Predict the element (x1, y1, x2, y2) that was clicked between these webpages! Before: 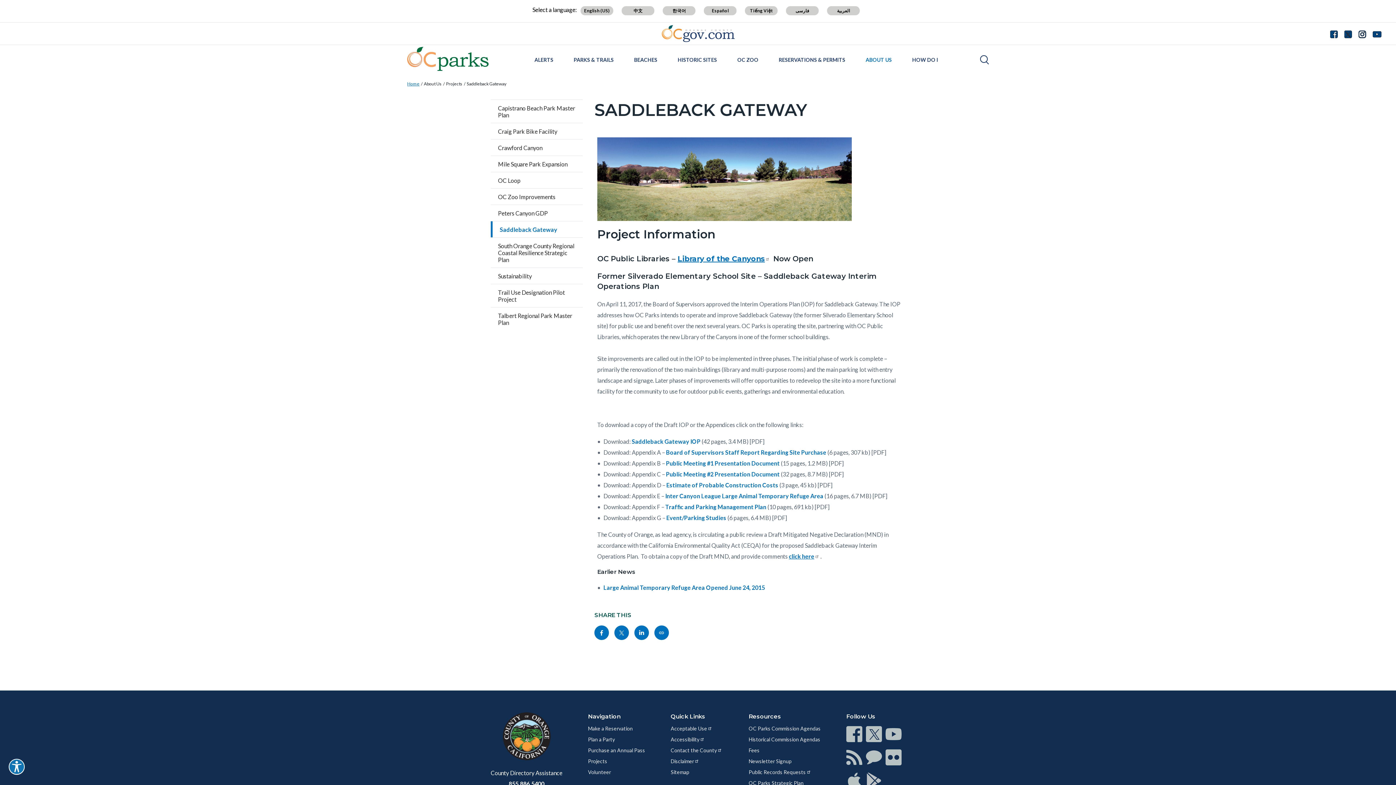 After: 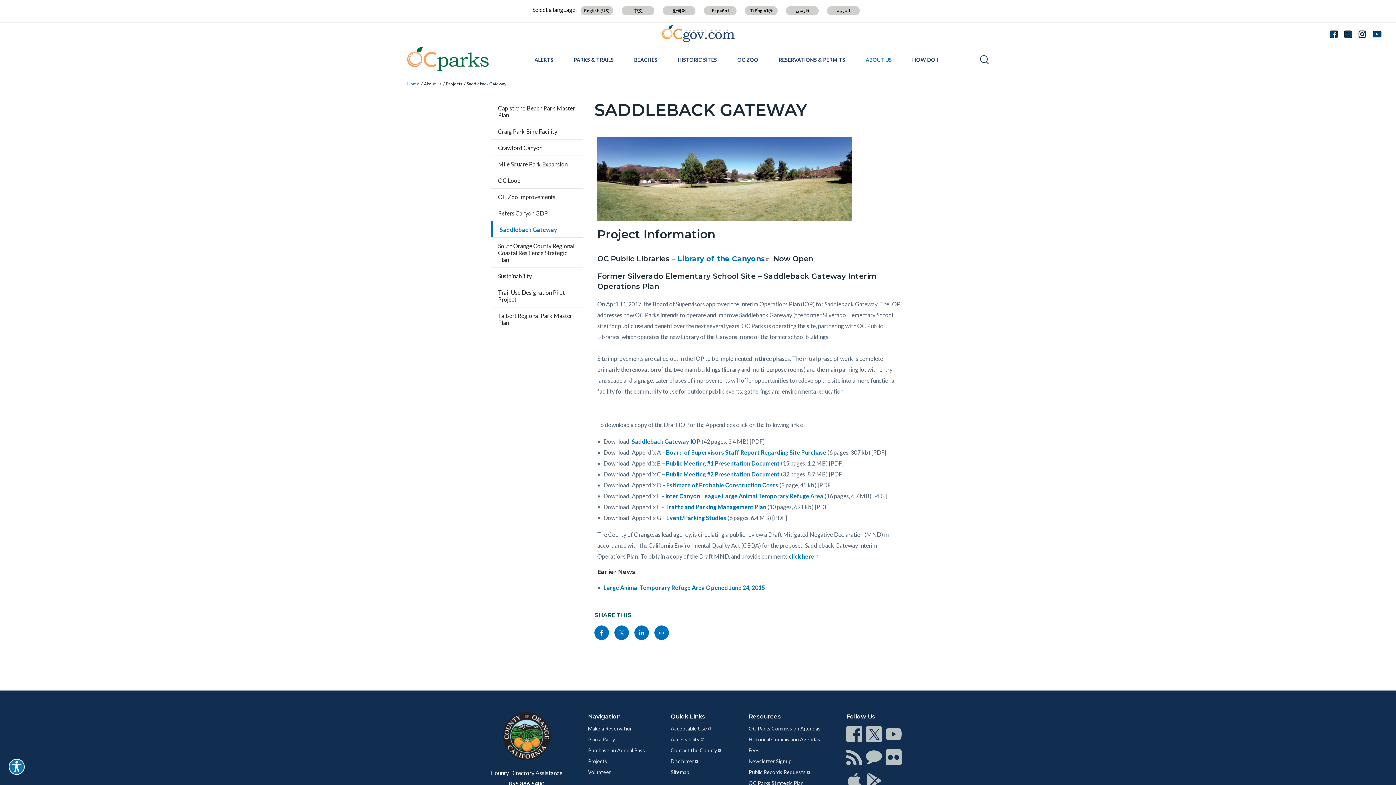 Action: label: Saddleback Gateway bbox: (490, 221, 582, 237)